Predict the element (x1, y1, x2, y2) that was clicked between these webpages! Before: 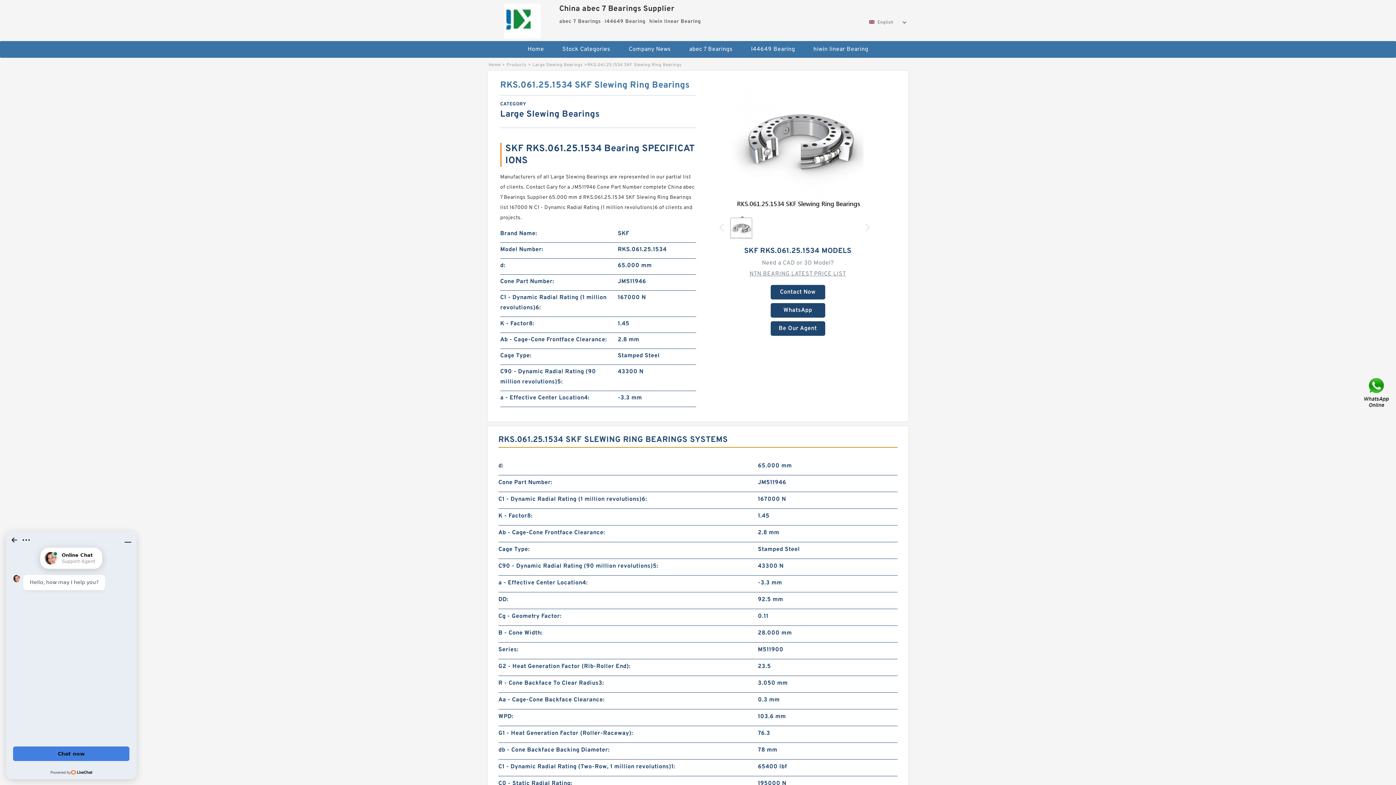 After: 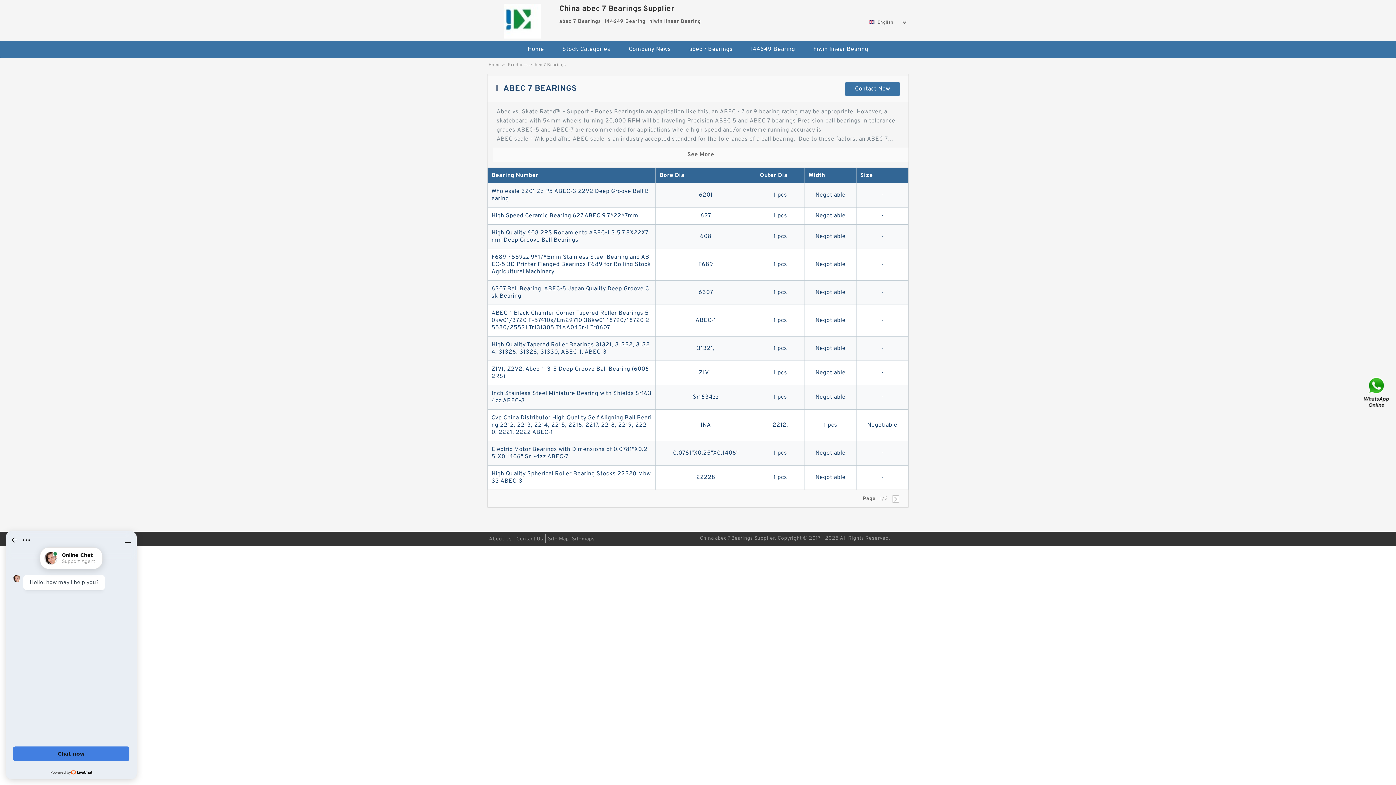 Action: label: abec 7 Bearings bbox: (681, 40, 741, 57)